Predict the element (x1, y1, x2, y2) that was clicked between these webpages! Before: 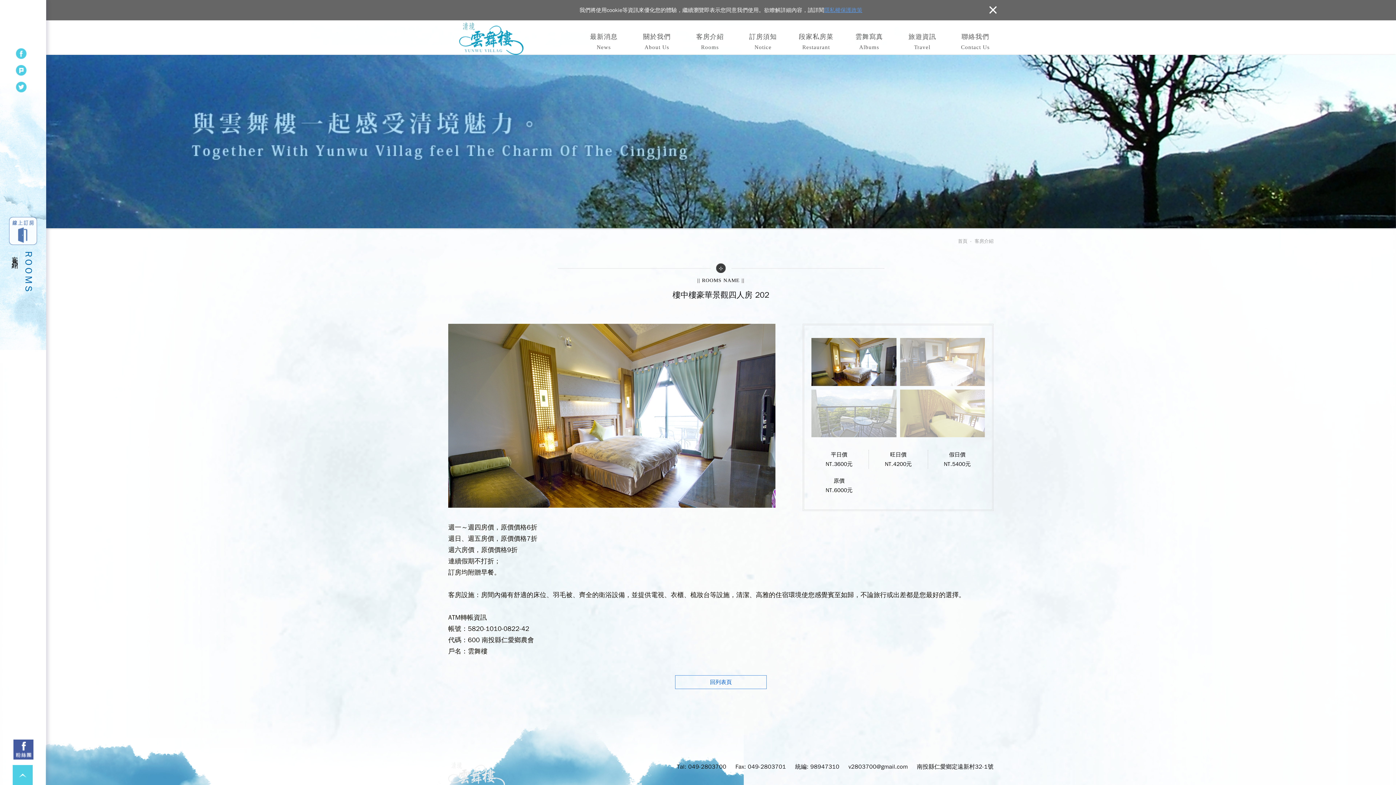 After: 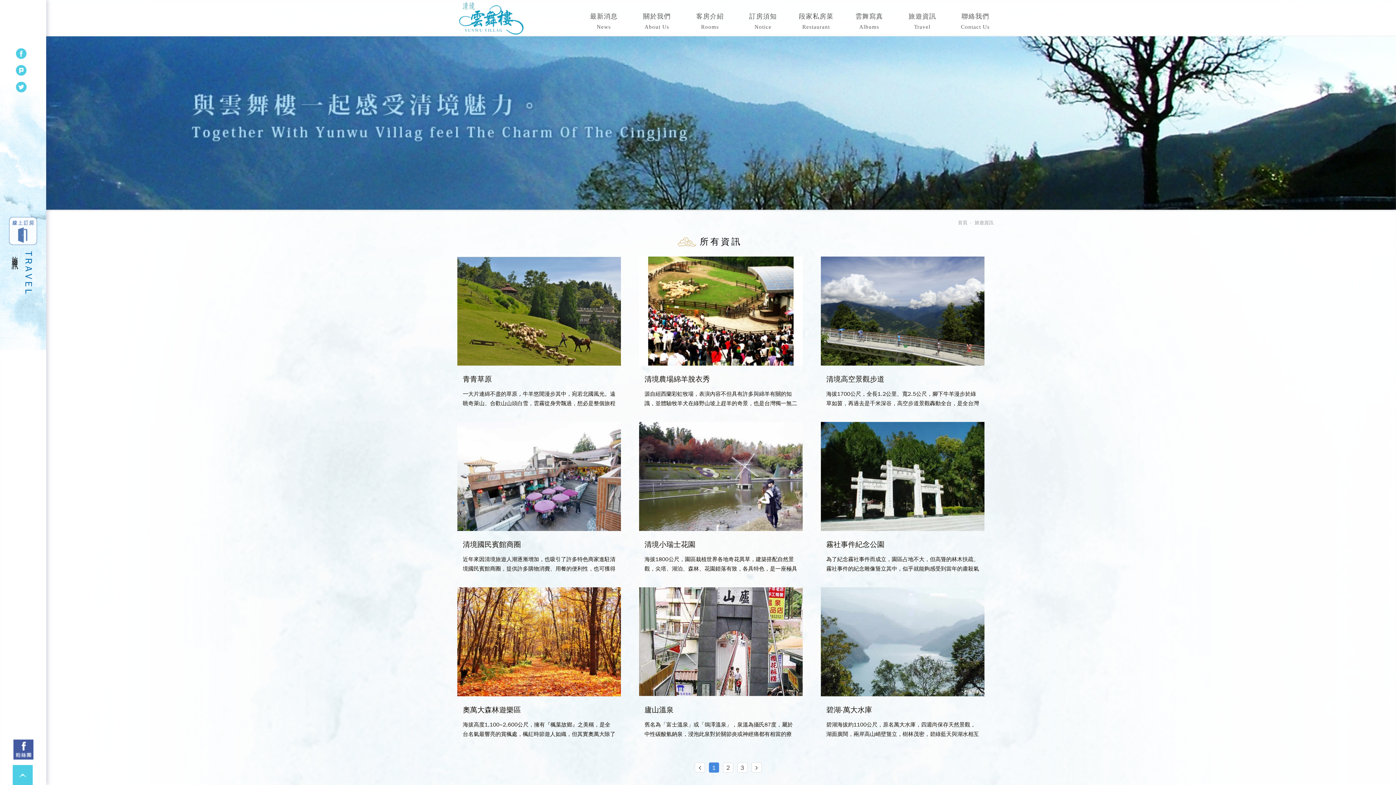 Action: bbox: (897, 20, 948, 52) label: 旅遊資訊
Travel